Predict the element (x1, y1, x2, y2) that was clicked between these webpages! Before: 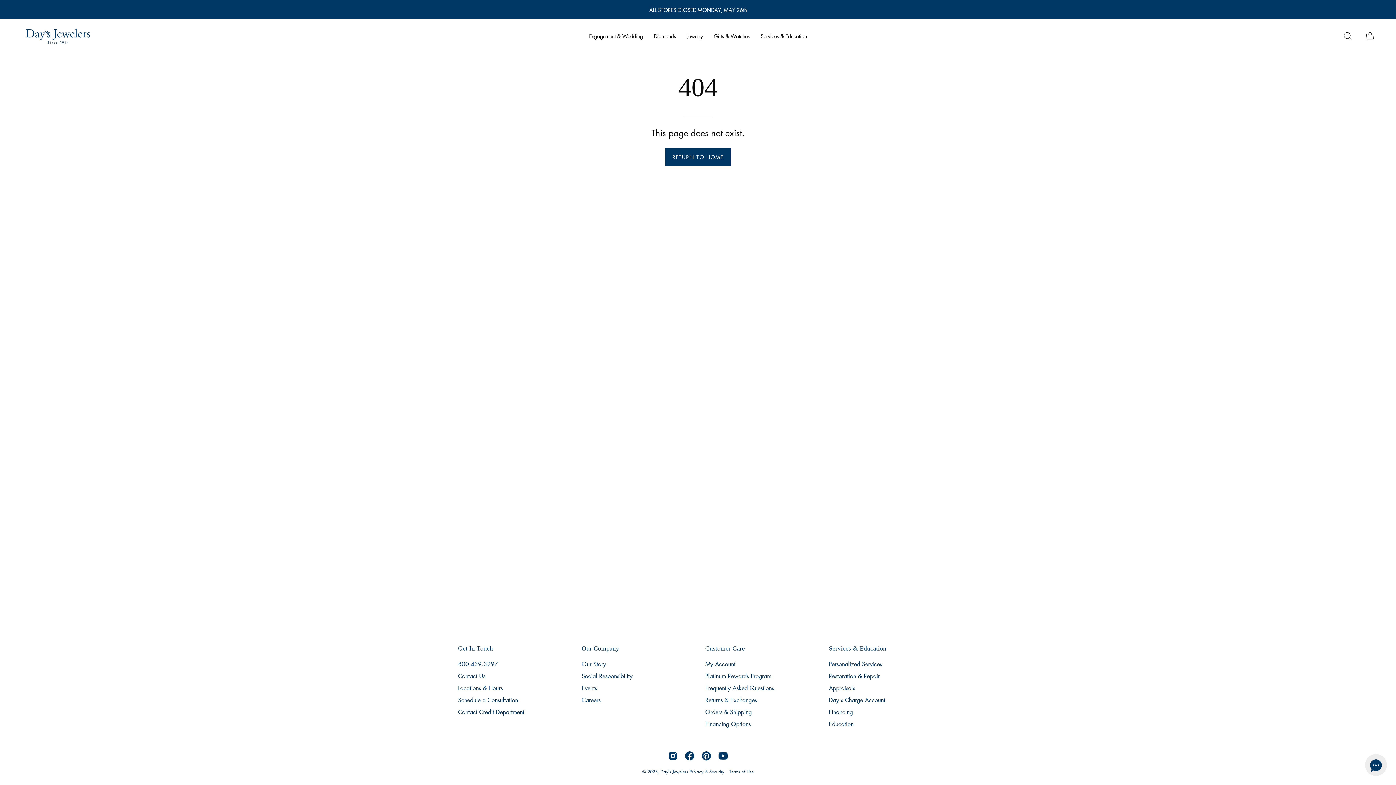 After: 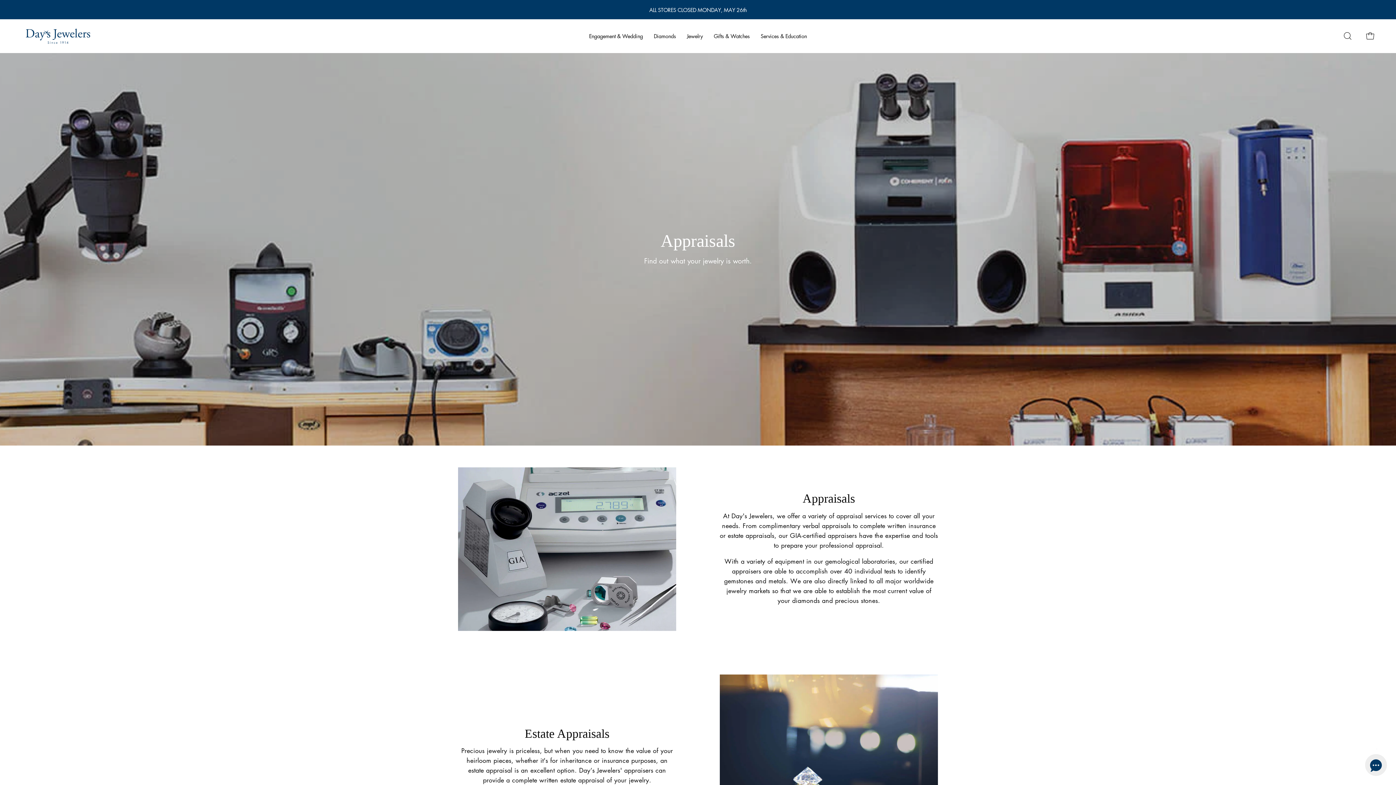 Action: bbox: (829, 684, 855, 692) label: Appraisals